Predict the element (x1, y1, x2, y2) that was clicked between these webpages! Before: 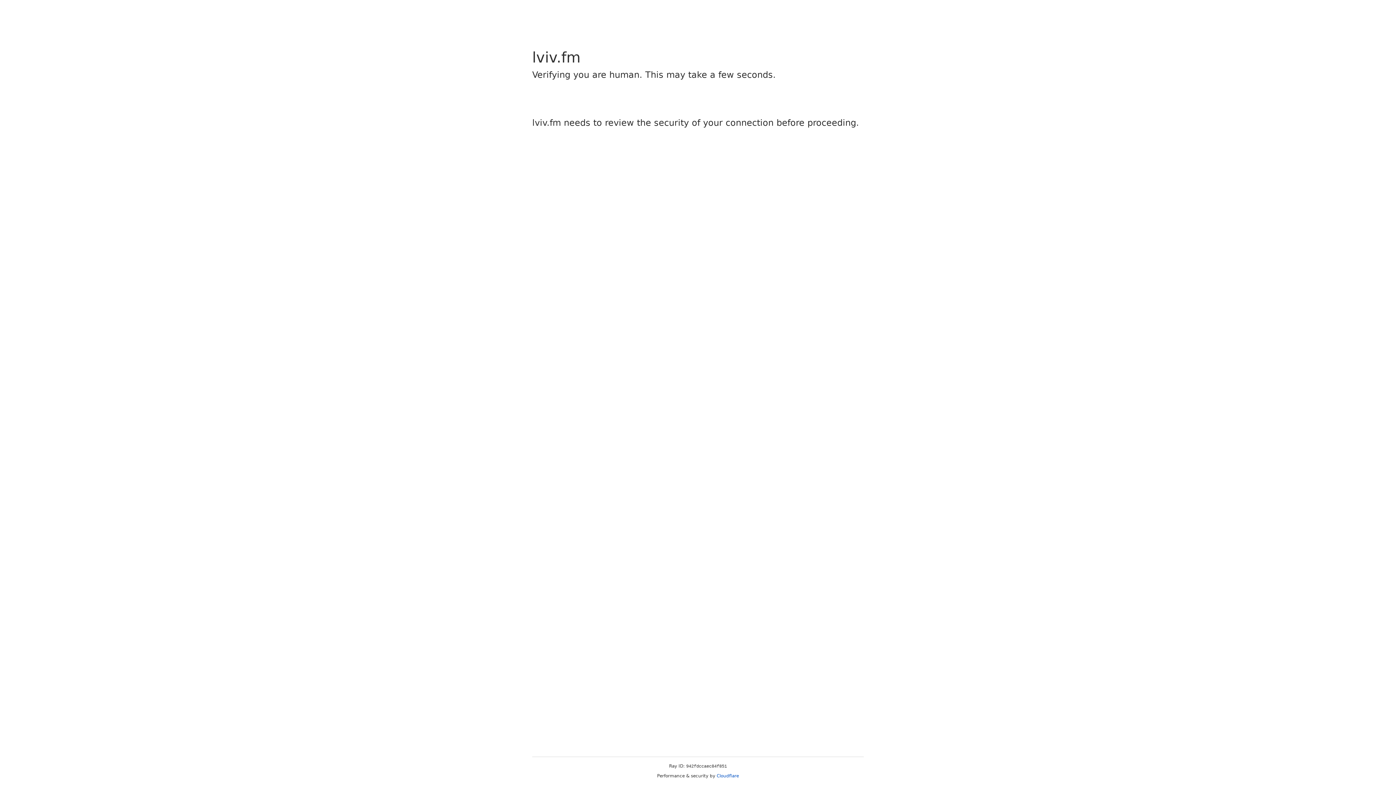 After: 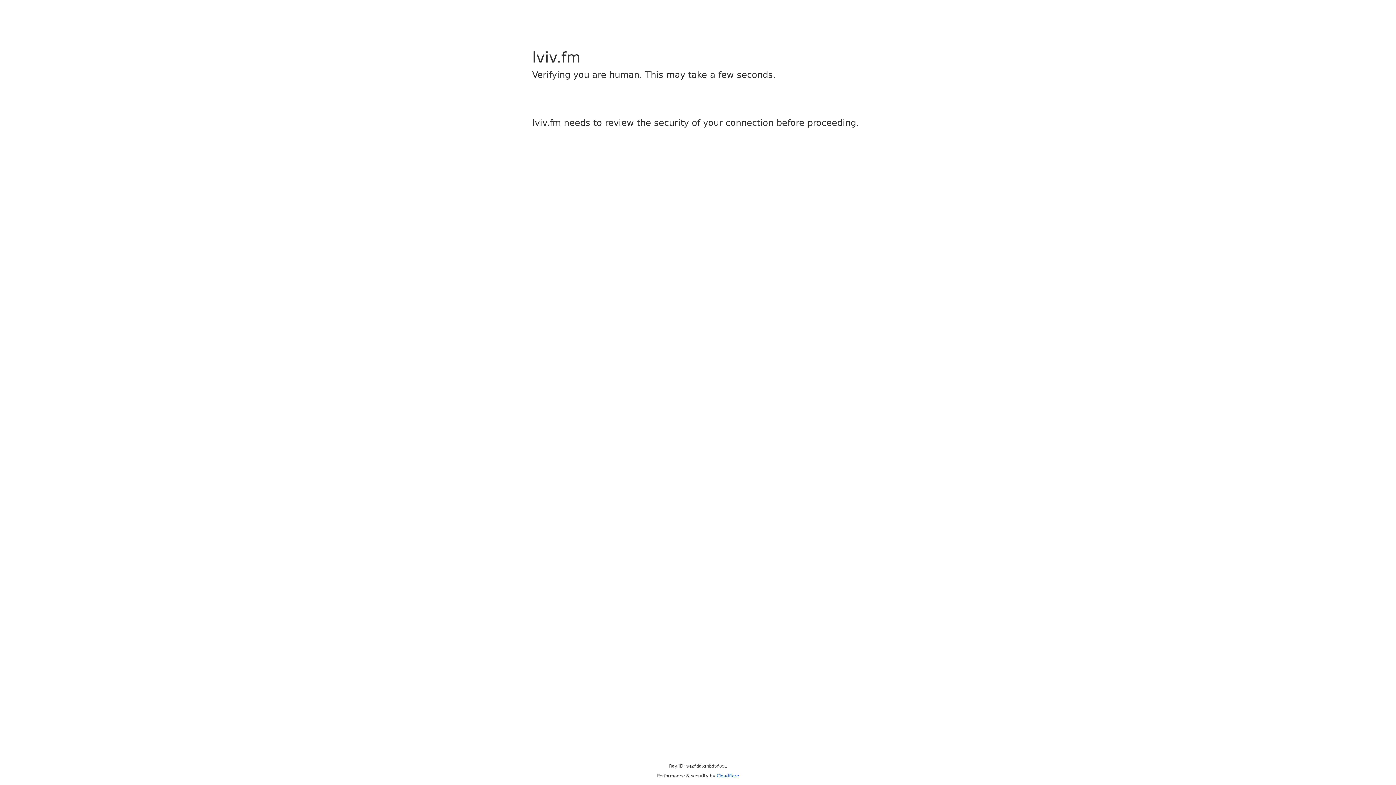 Action: bbox: (716, 773, 739, 778) label: Cloudflare